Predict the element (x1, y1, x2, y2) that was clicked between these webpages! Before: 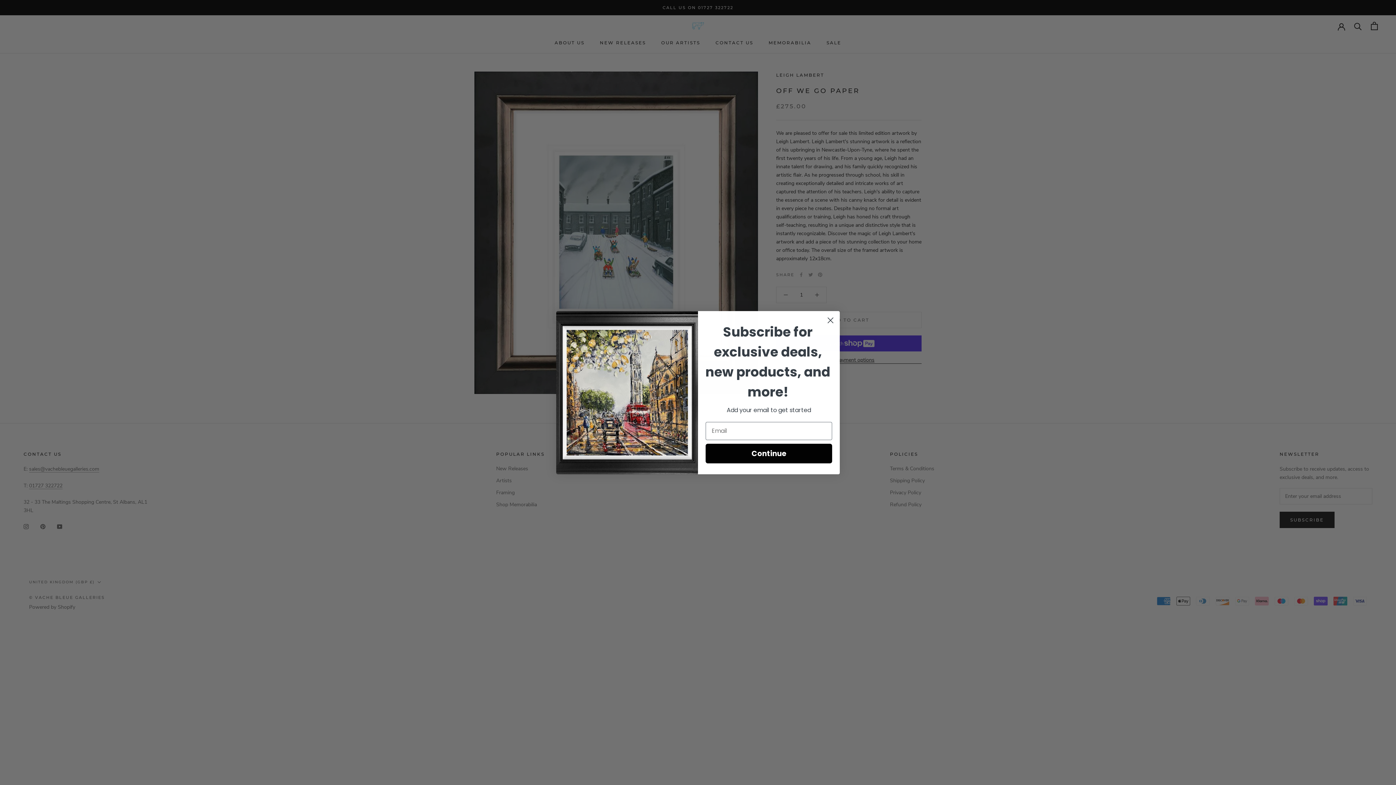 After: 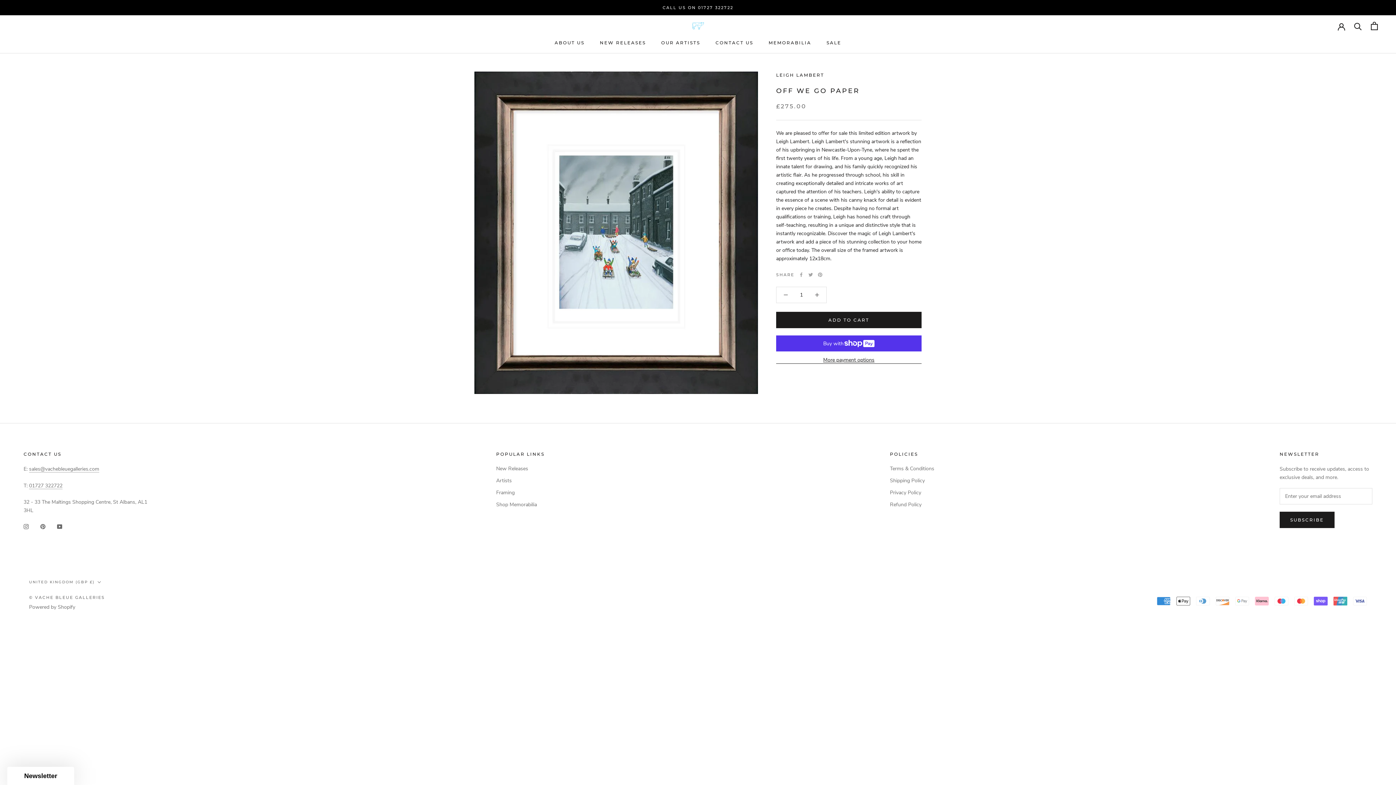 Action: label: Close dialog bbox: (824, 336, 837, 348)